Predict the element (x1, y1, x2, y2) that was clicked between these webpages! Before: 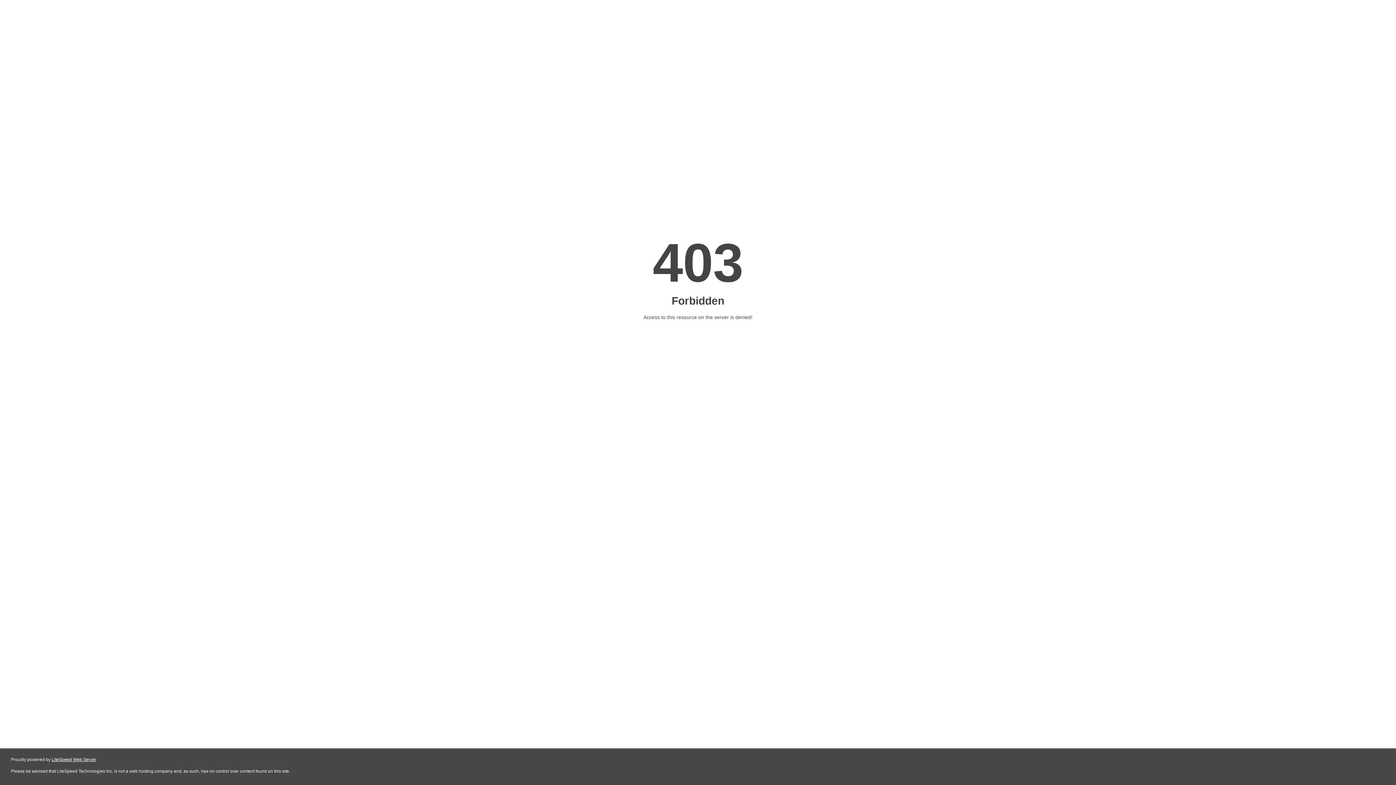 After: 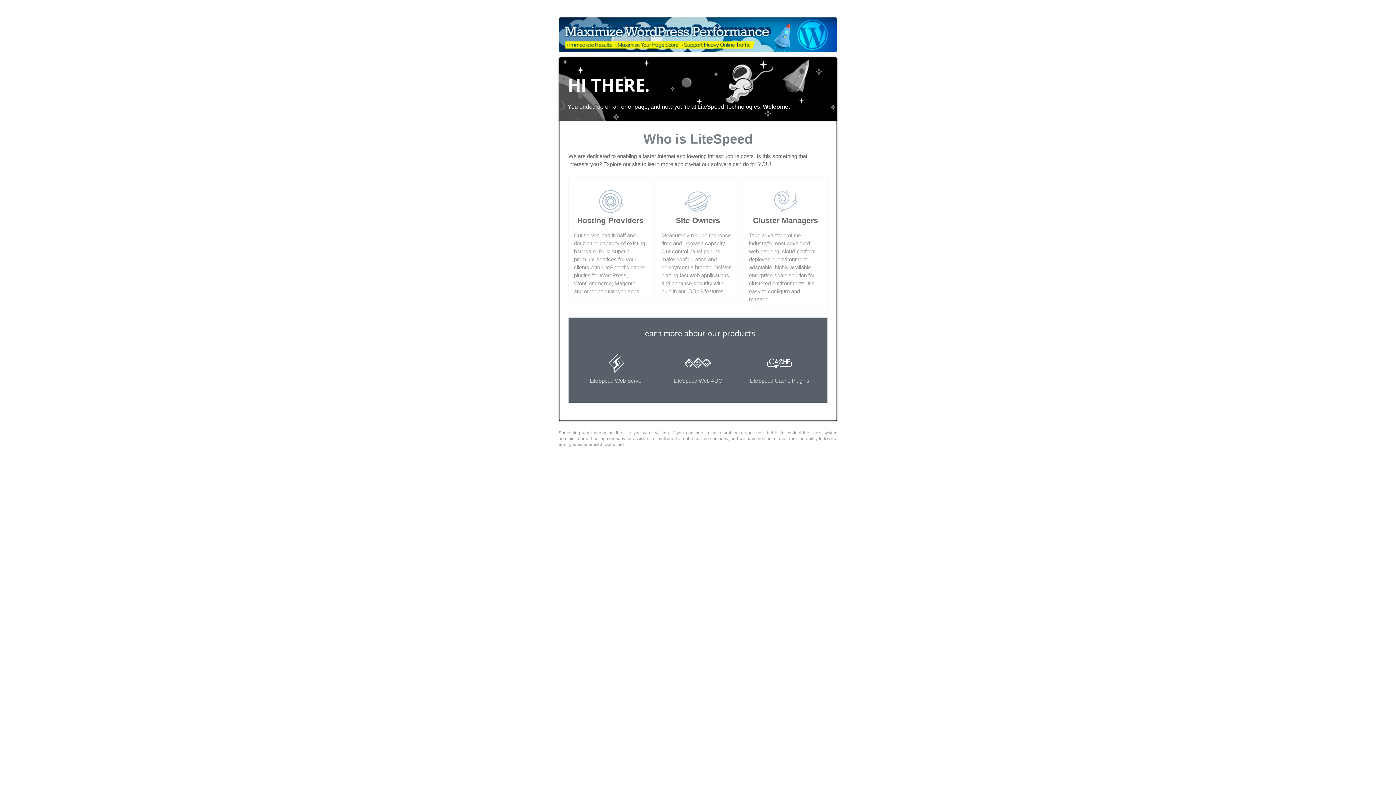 Action: label: LiteSpeed Web Server bbox: (51, 757, 96, 762)